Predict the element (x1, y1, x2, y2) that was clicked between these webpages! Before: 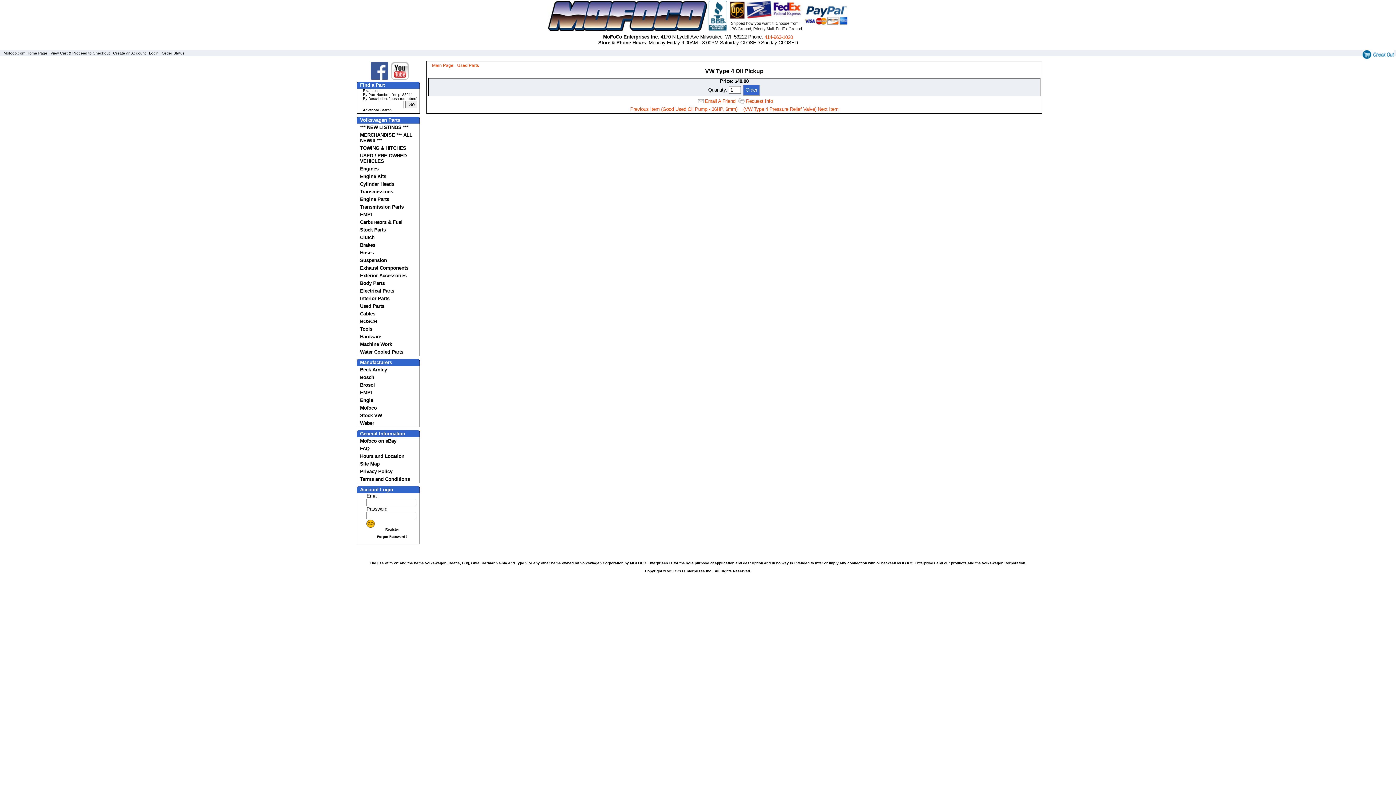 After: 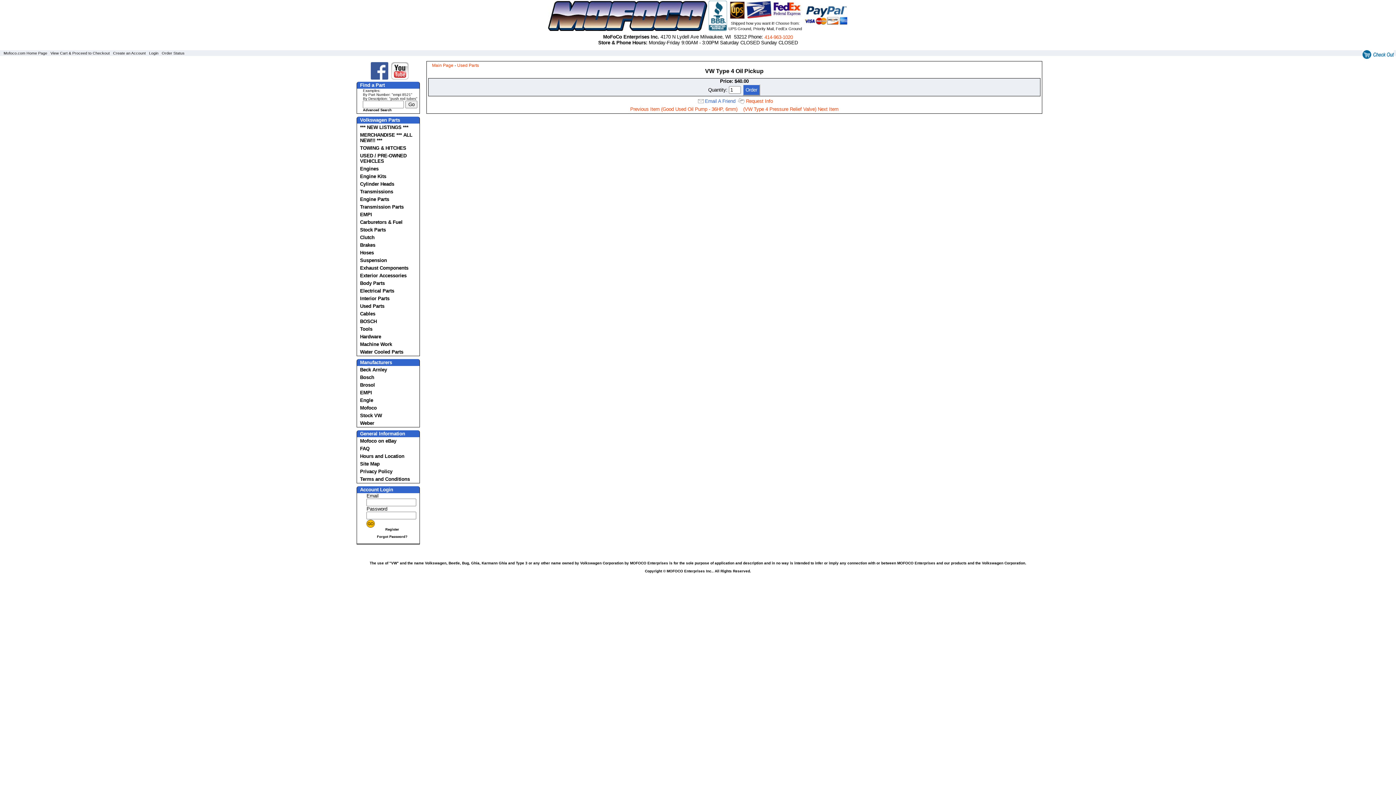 Action: bbox: (705, 98, 735, 103) label: Email A Friend